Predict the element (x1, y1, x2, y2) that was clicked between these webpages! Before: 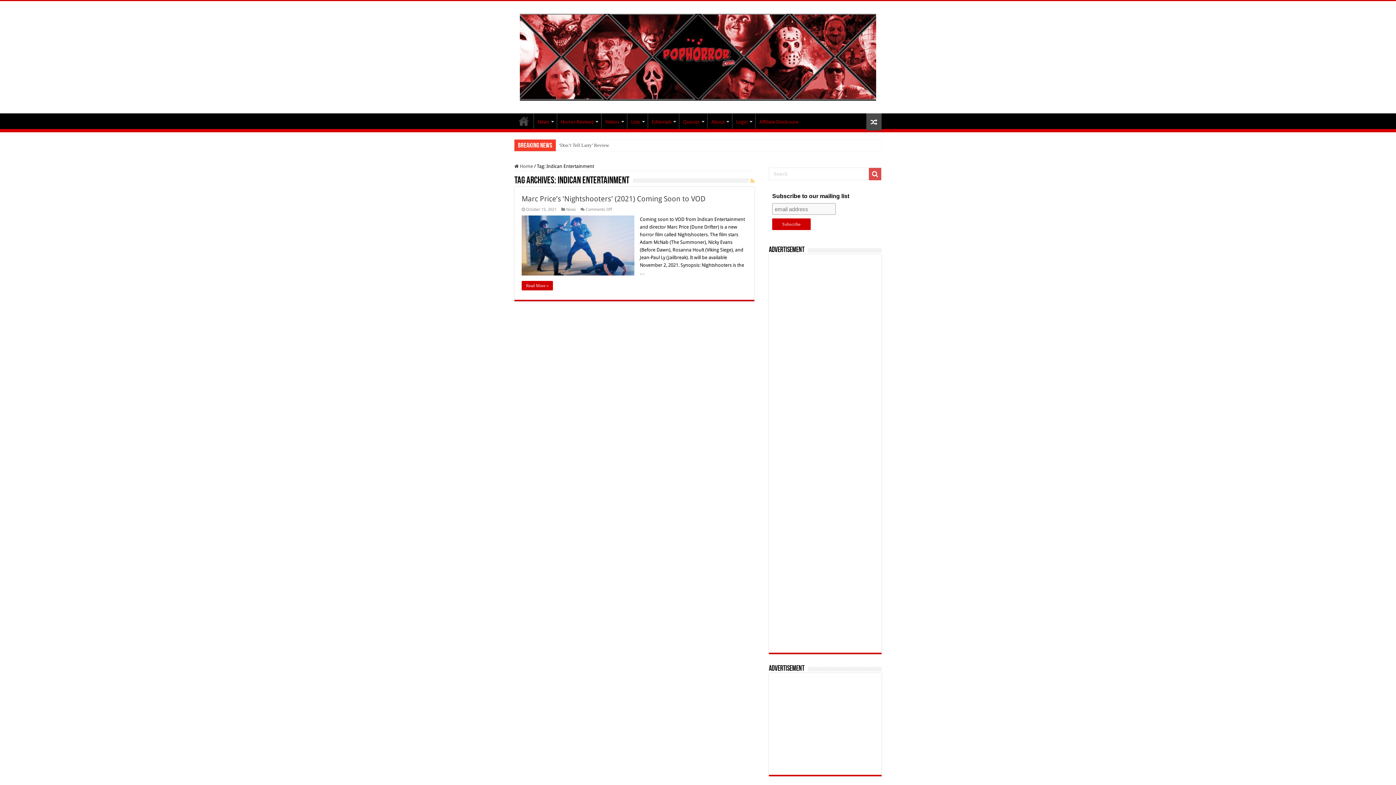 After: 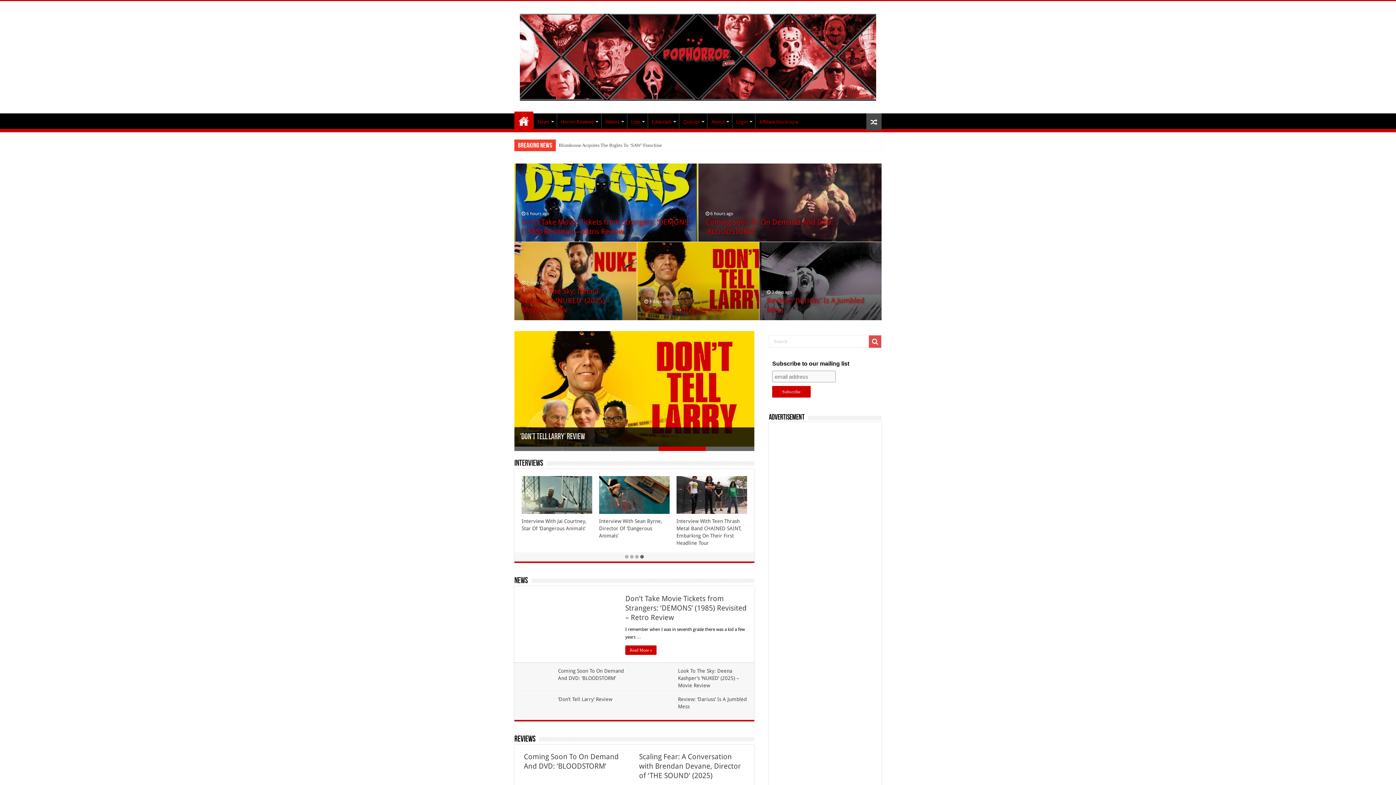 Action: bbox: (520, 47, 876, 64)